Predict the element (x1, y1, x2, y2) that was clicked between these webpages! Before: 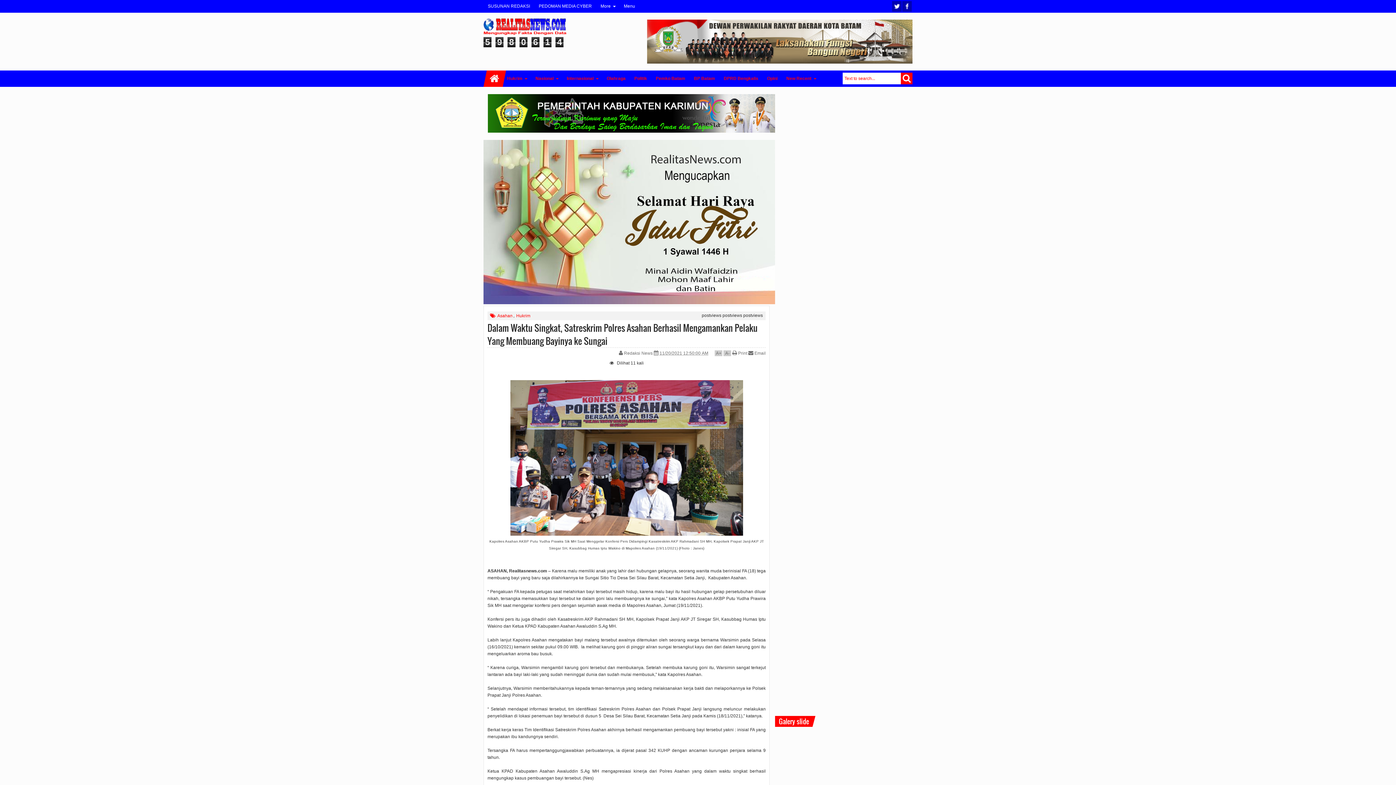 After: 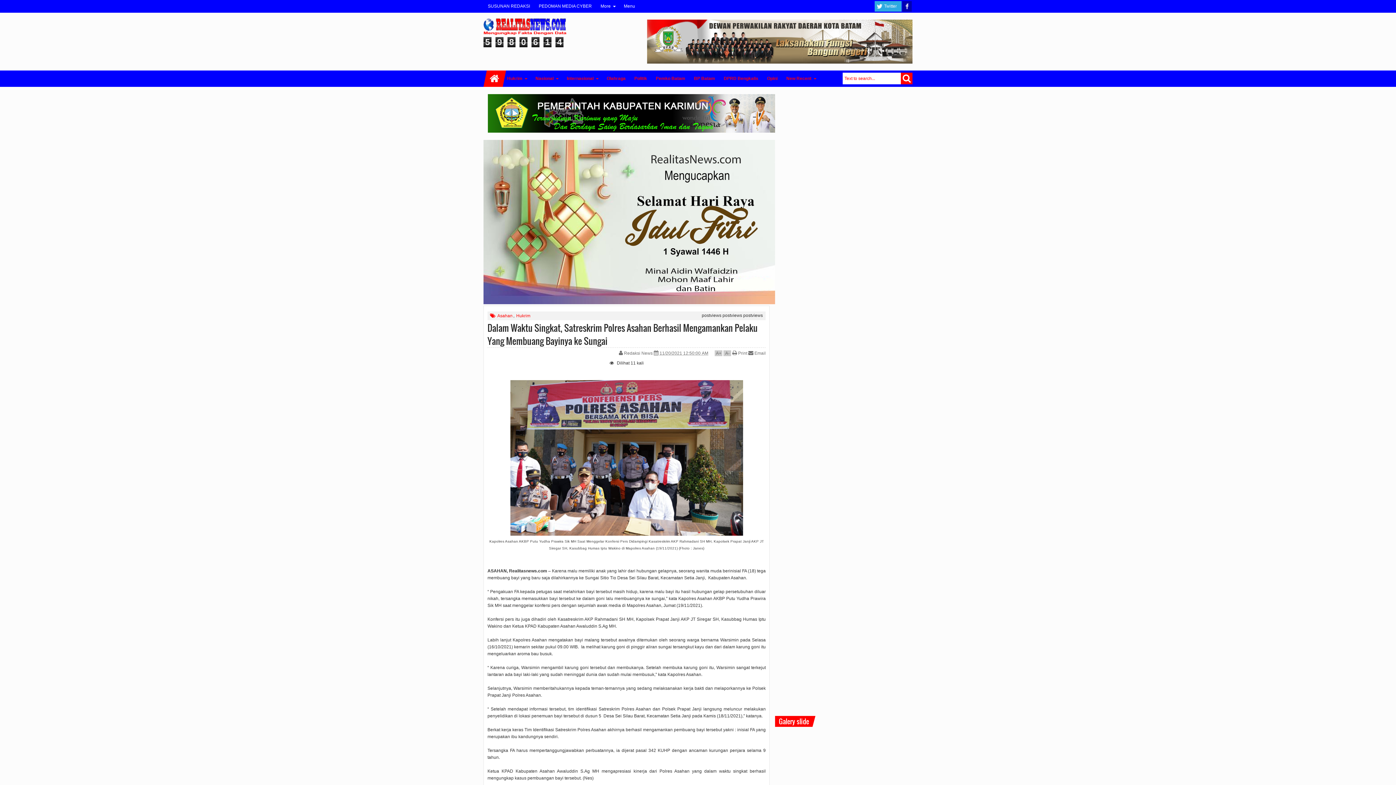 Action: bbox: (892, 1, 901, 11) label: Twitter